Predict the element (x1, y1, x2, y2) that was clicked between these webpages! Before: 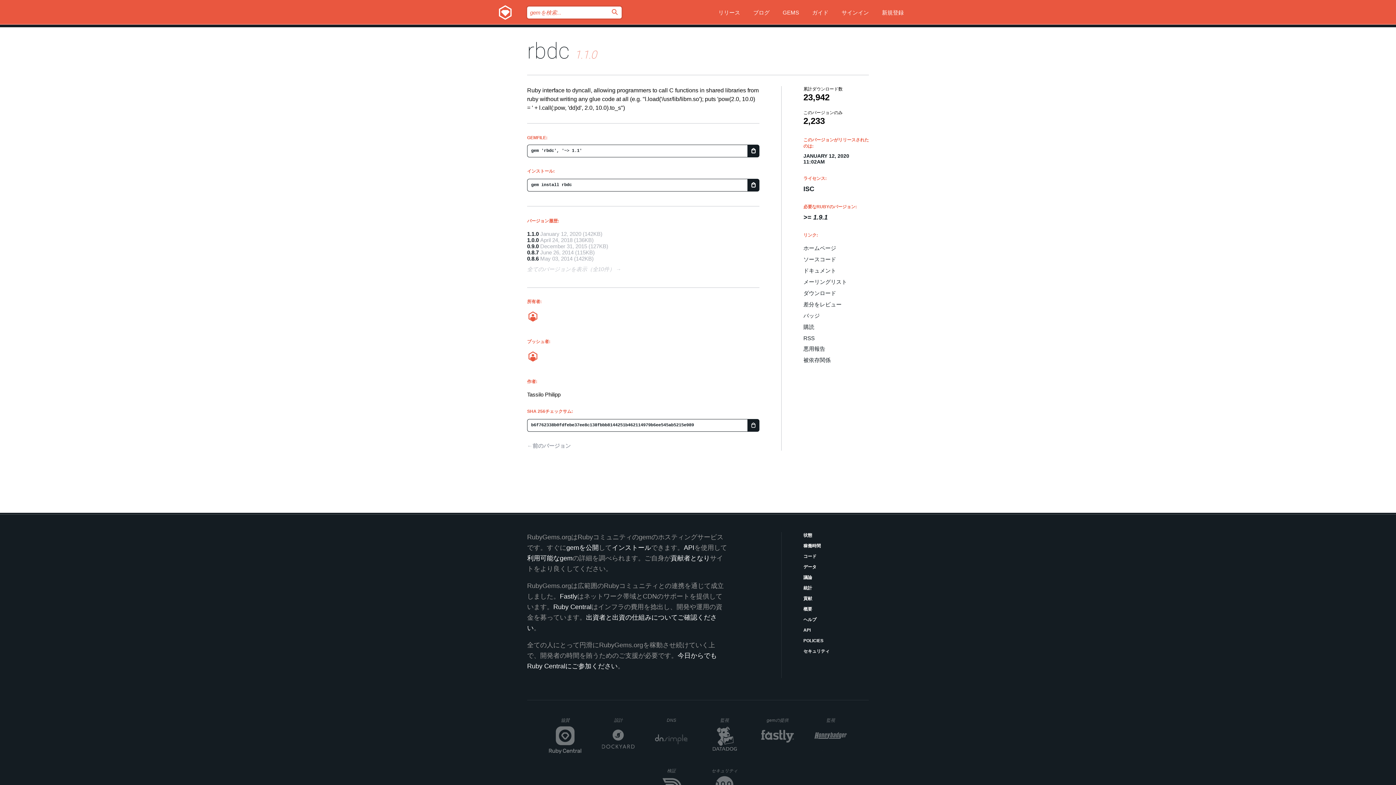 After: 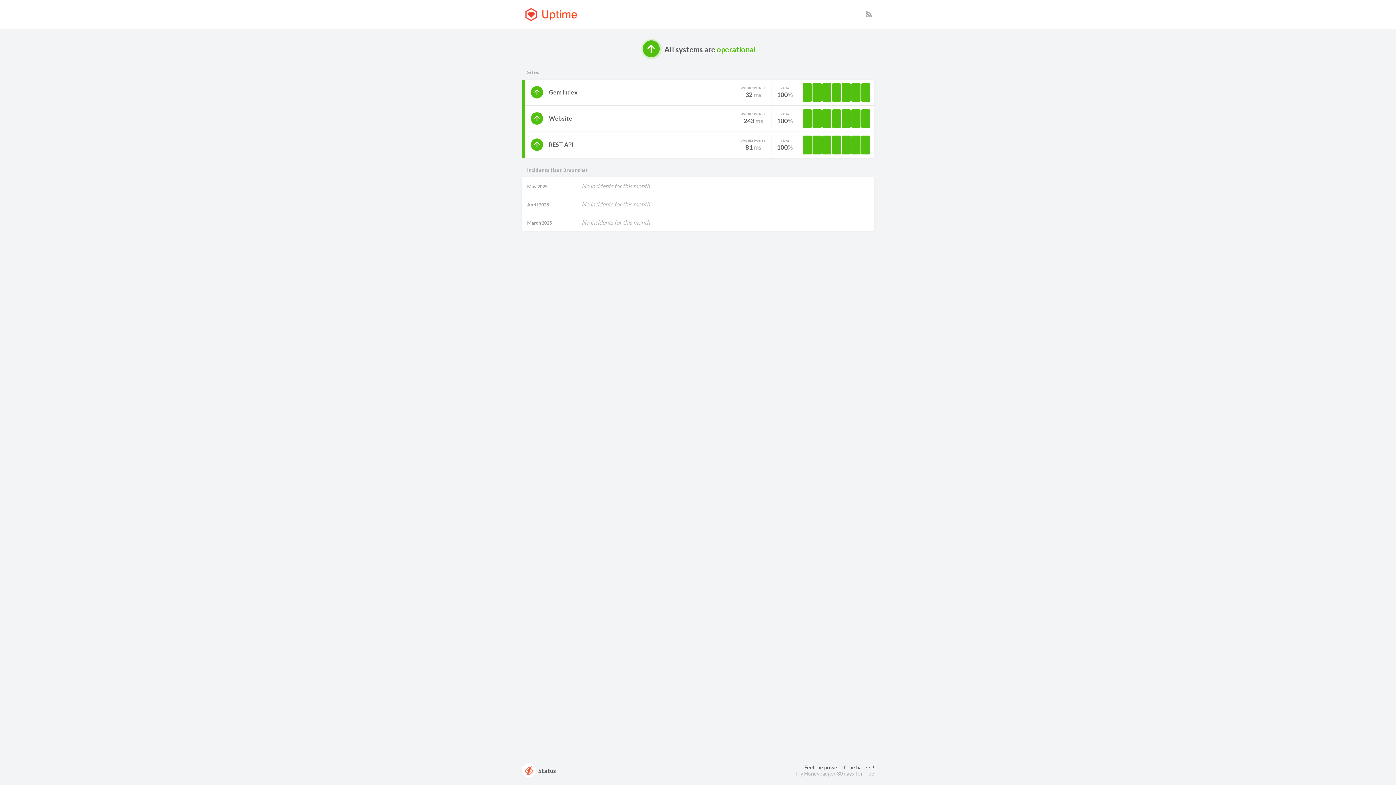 Action: label: 稼働時間 bbox: (803, 542, 869, 549)